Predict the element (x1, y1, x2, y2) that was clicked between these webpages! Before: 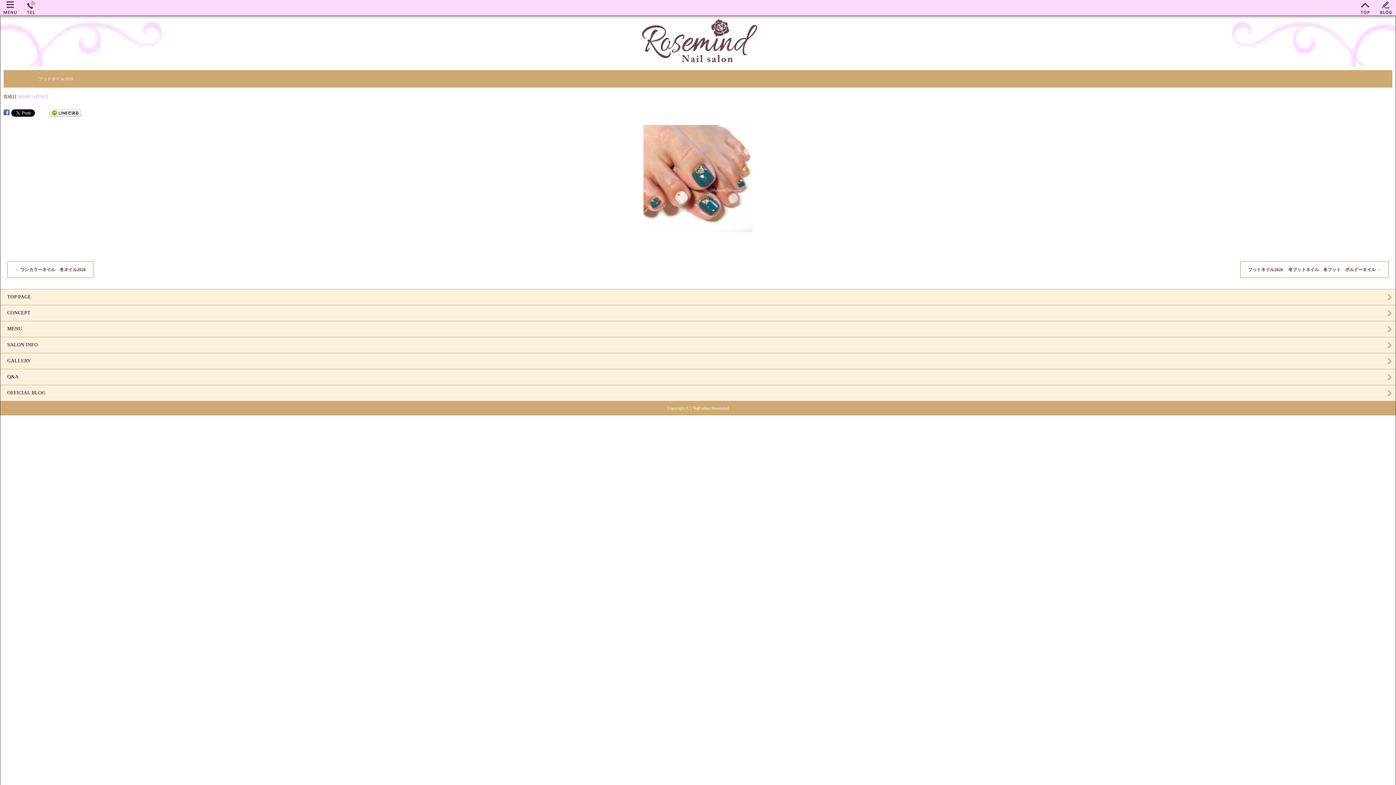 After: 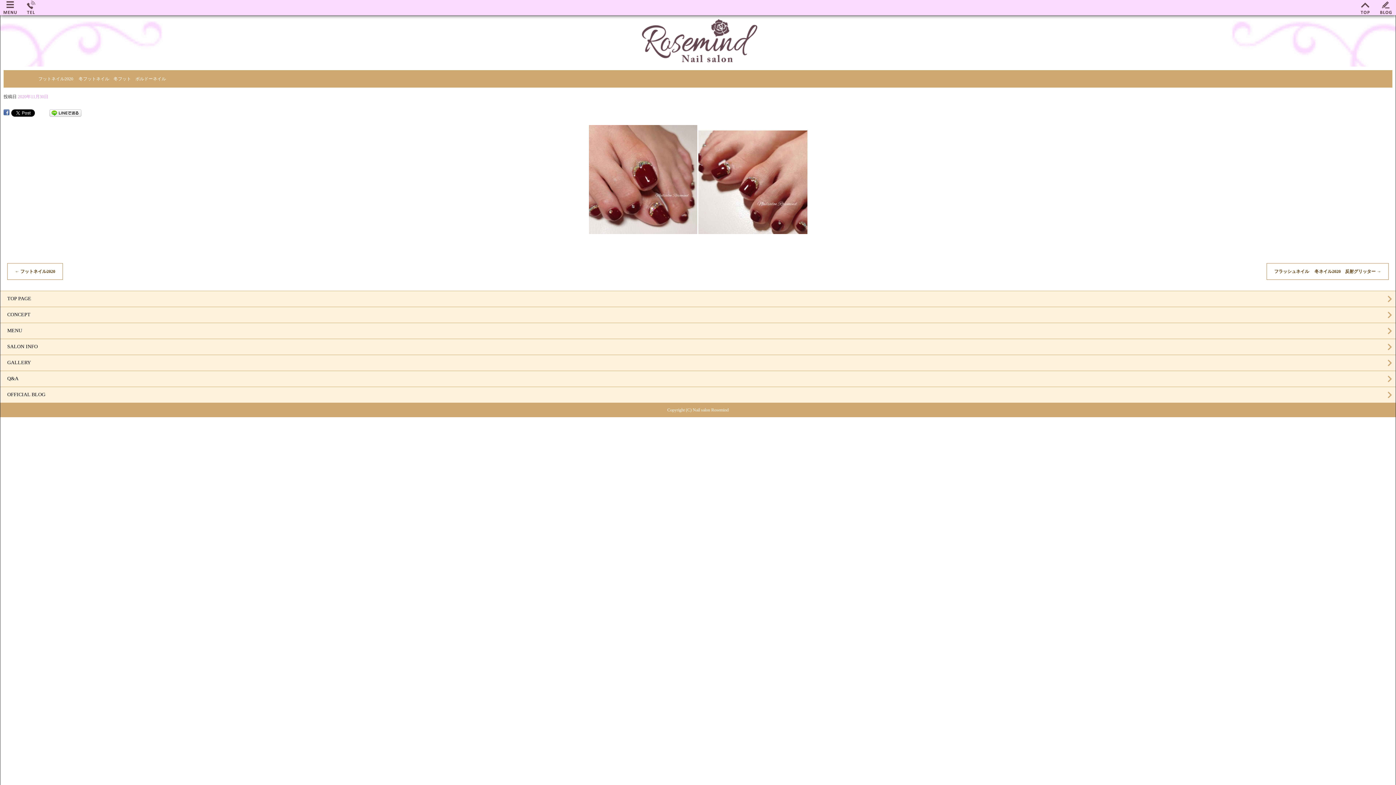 Action: label: フットネイル2020 　冬フットネイル　冬フット　ボルドーネイル → bbox: (1240, 261, 1389, 278)